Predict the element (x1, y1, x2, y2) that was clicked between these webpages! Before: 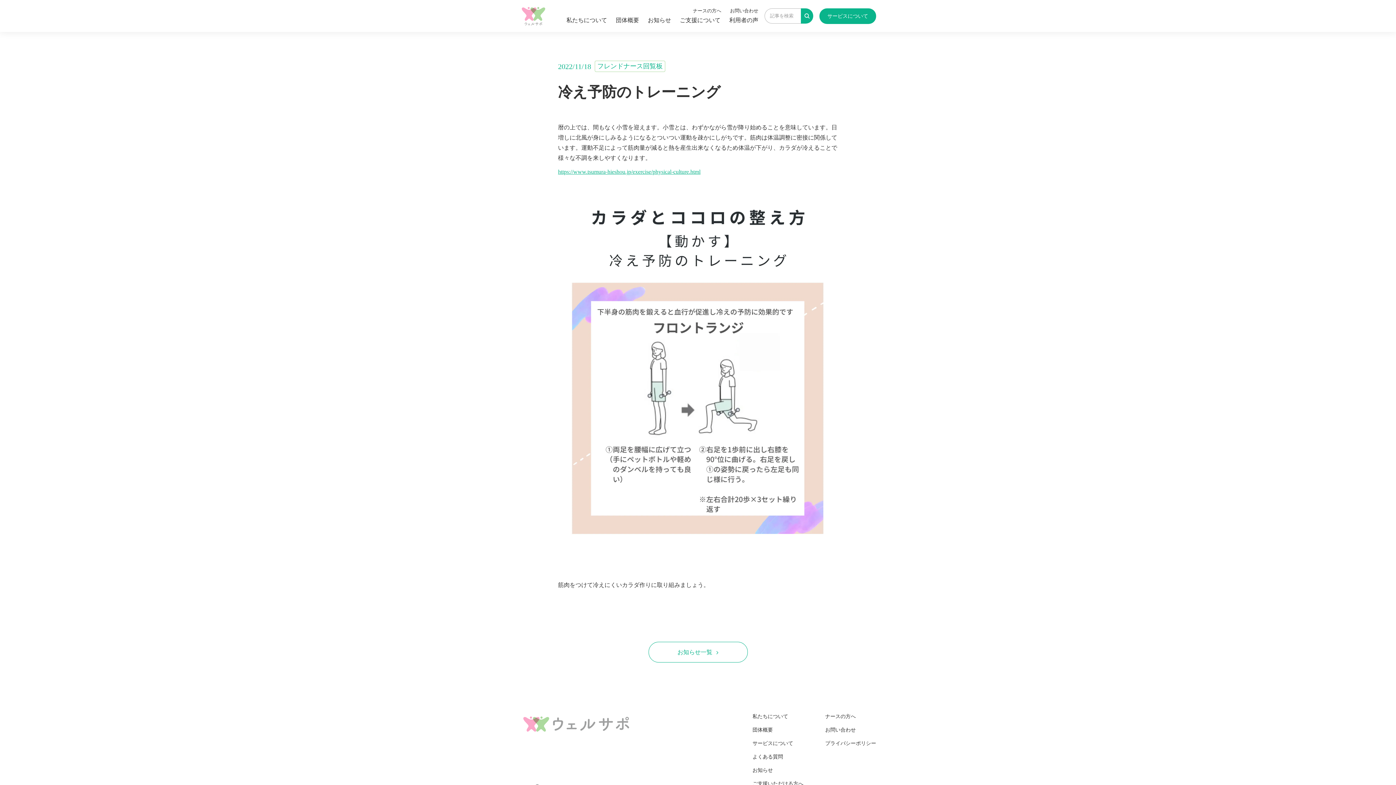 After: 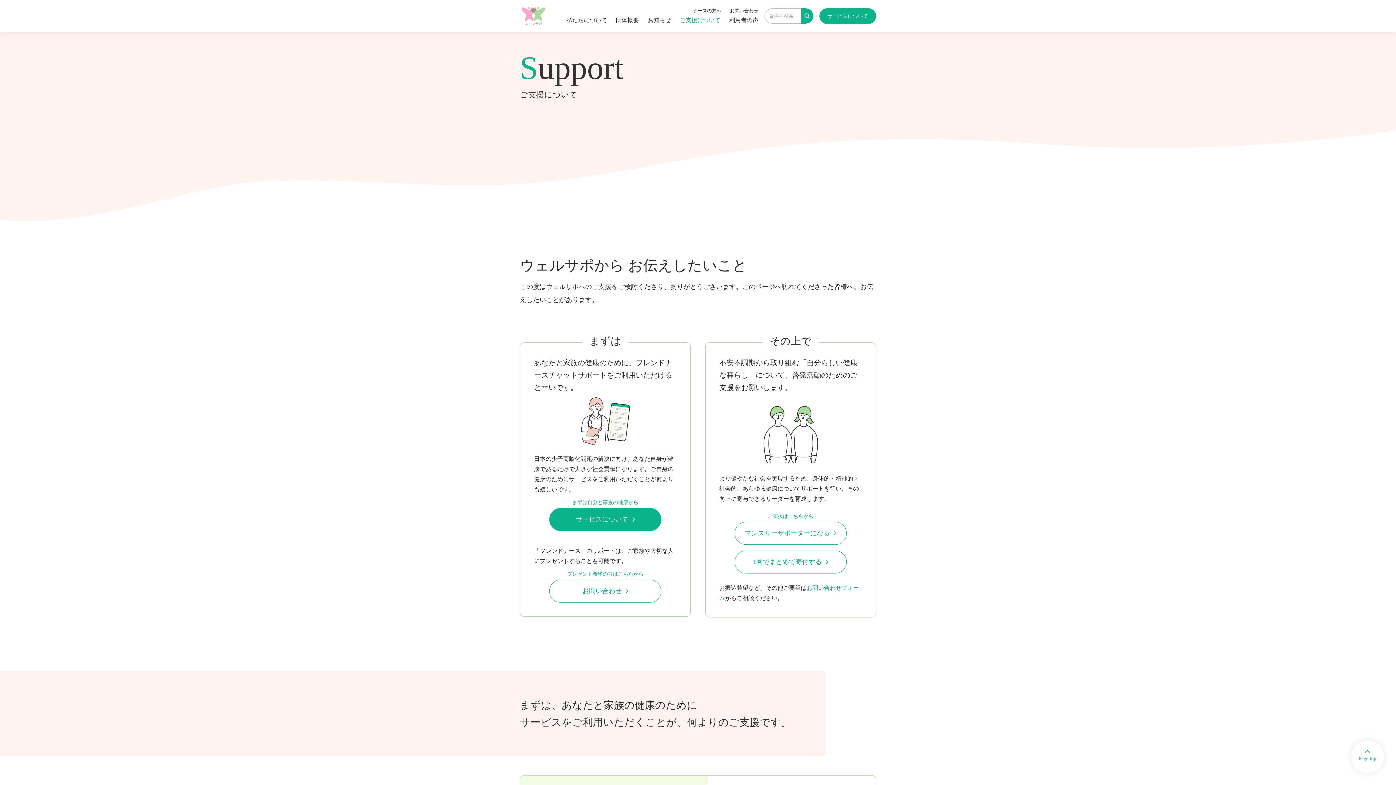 Action: label: ご支援について bbox: (680, 16, 720, 24)